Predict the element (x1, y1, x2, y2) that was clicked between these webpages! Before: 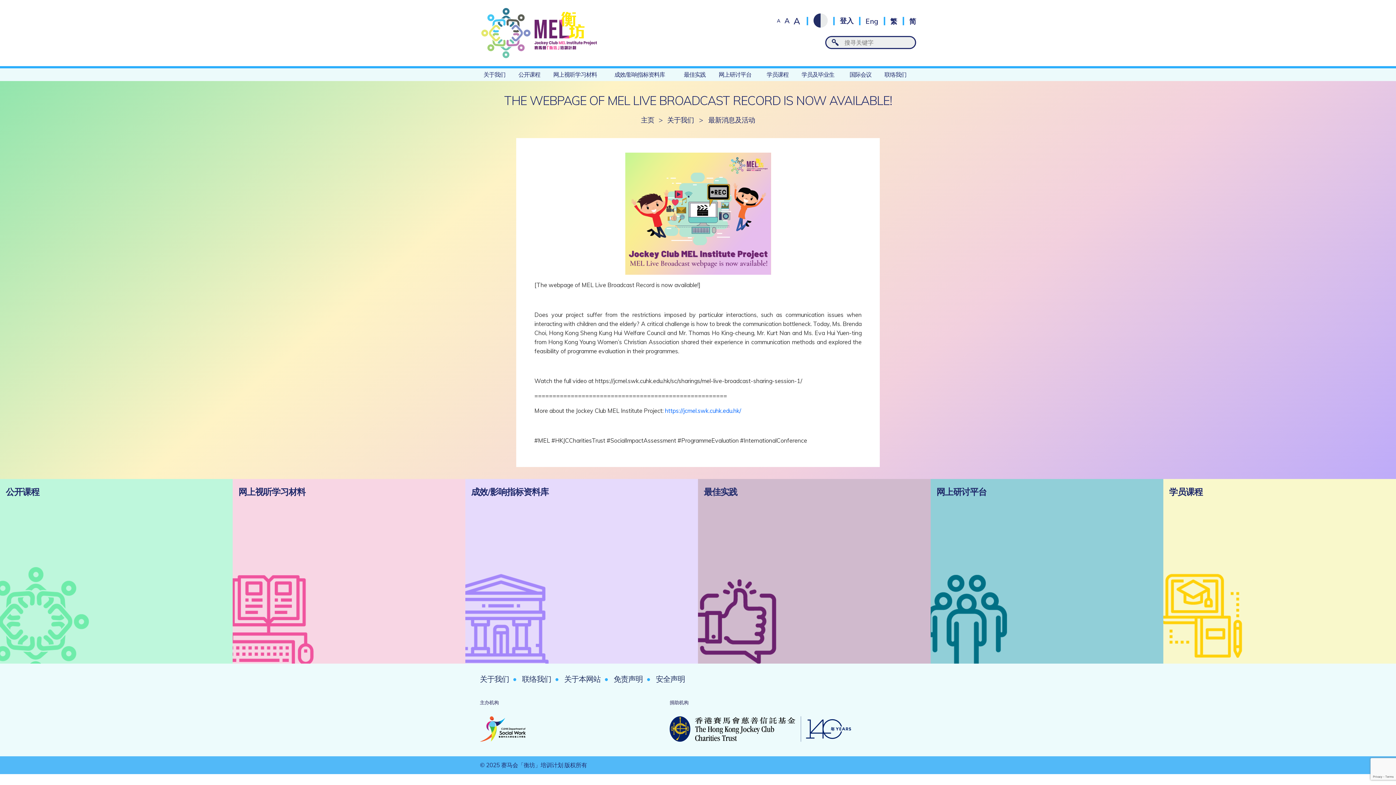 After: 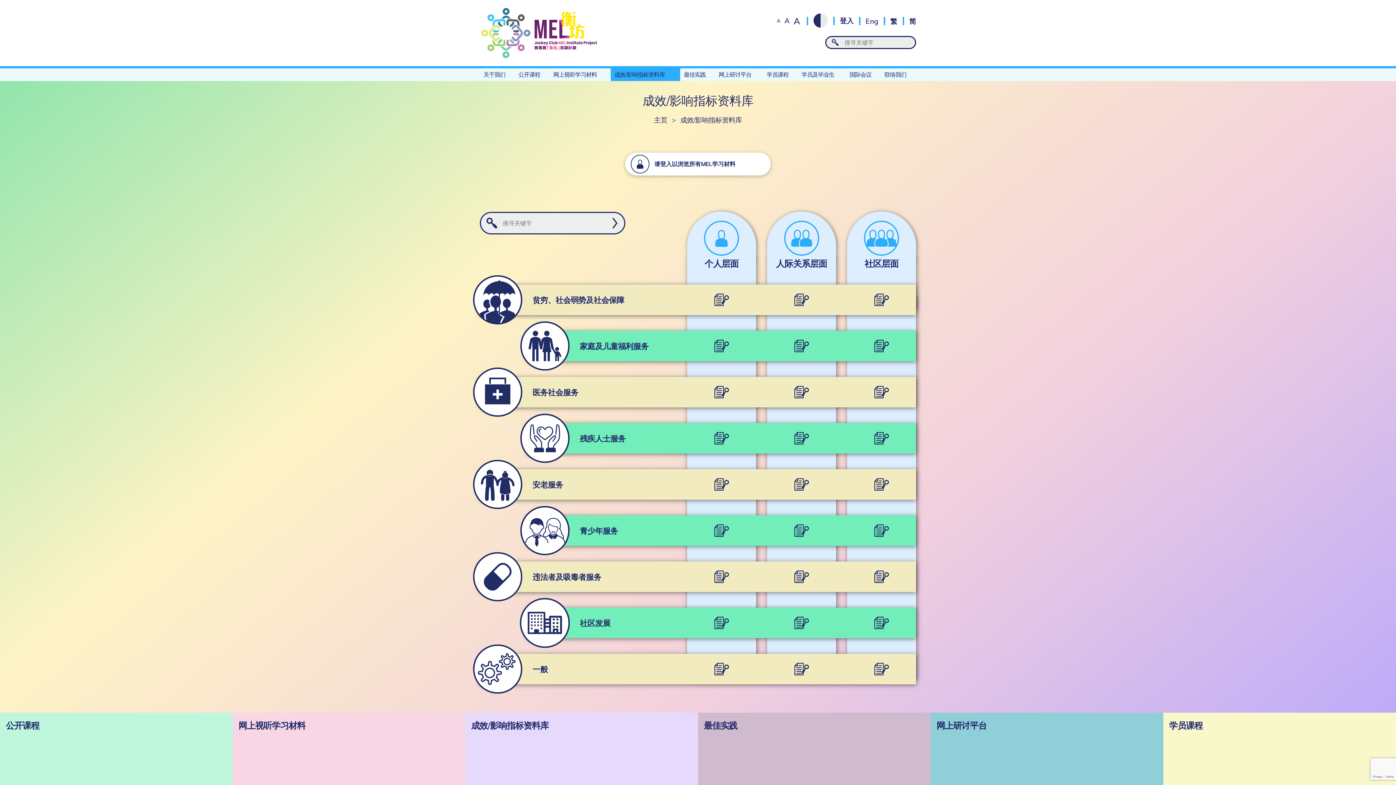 Action: label: 成效/影响指标资料库 bbox: (465, 479, 698, 664)